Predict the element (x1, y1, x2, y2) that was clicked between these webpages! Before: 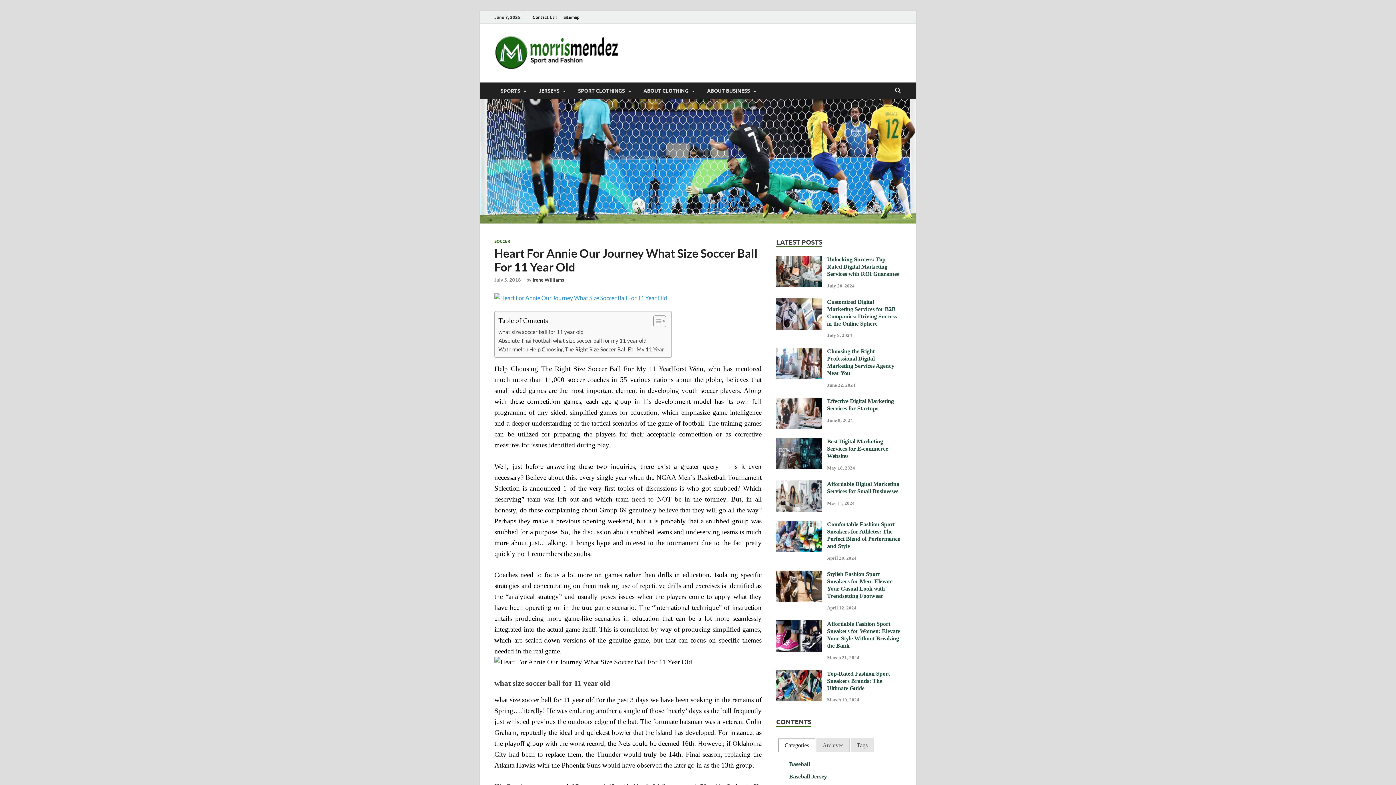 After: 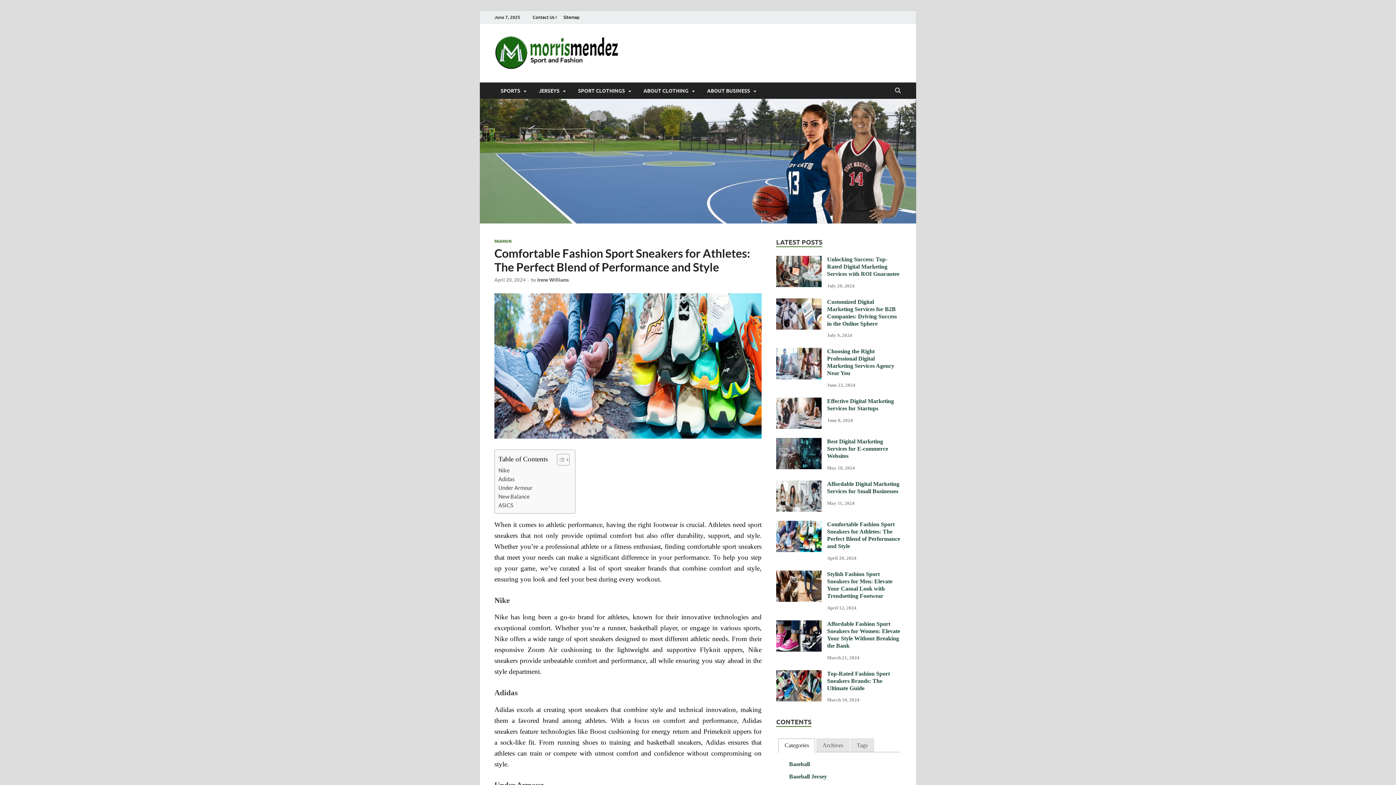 Action: bbox: (776, 522, 821, 528)